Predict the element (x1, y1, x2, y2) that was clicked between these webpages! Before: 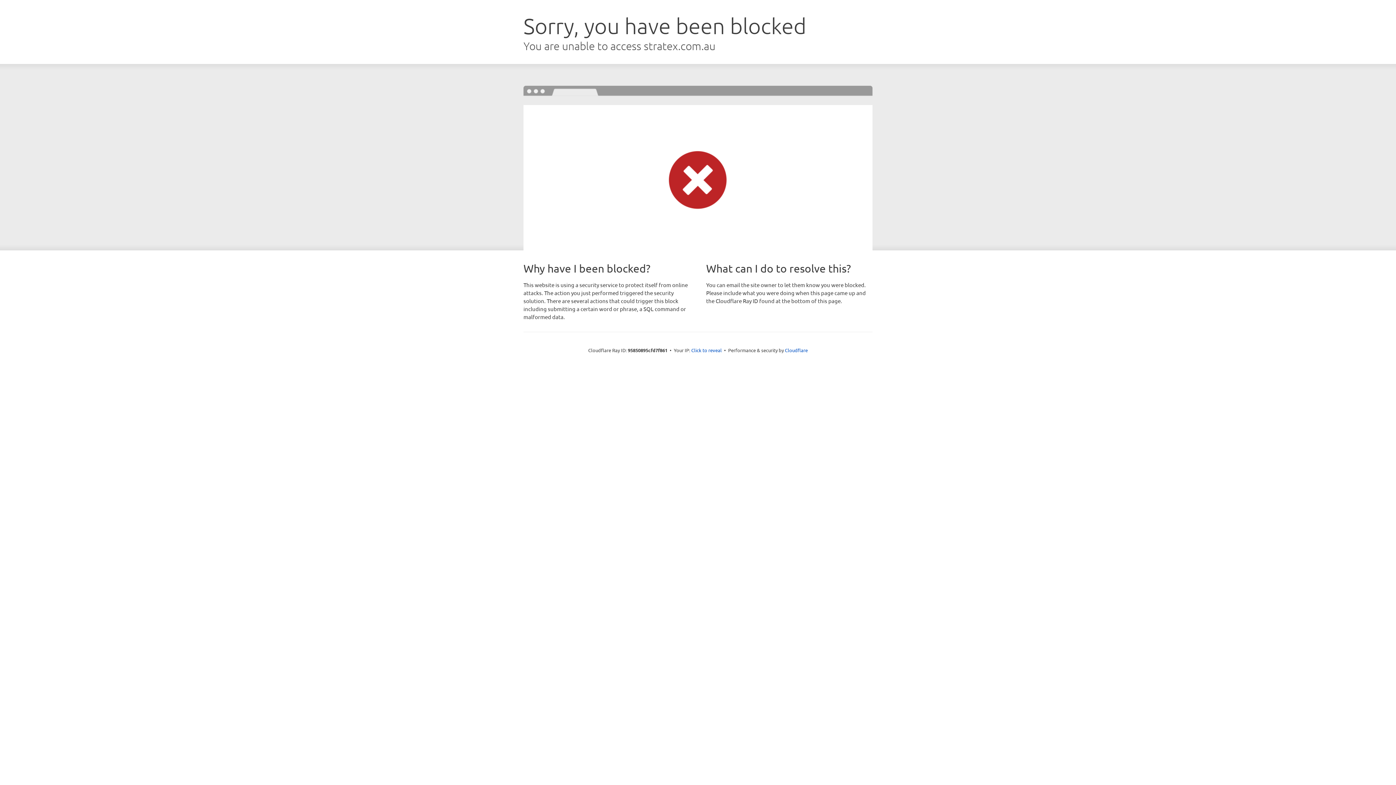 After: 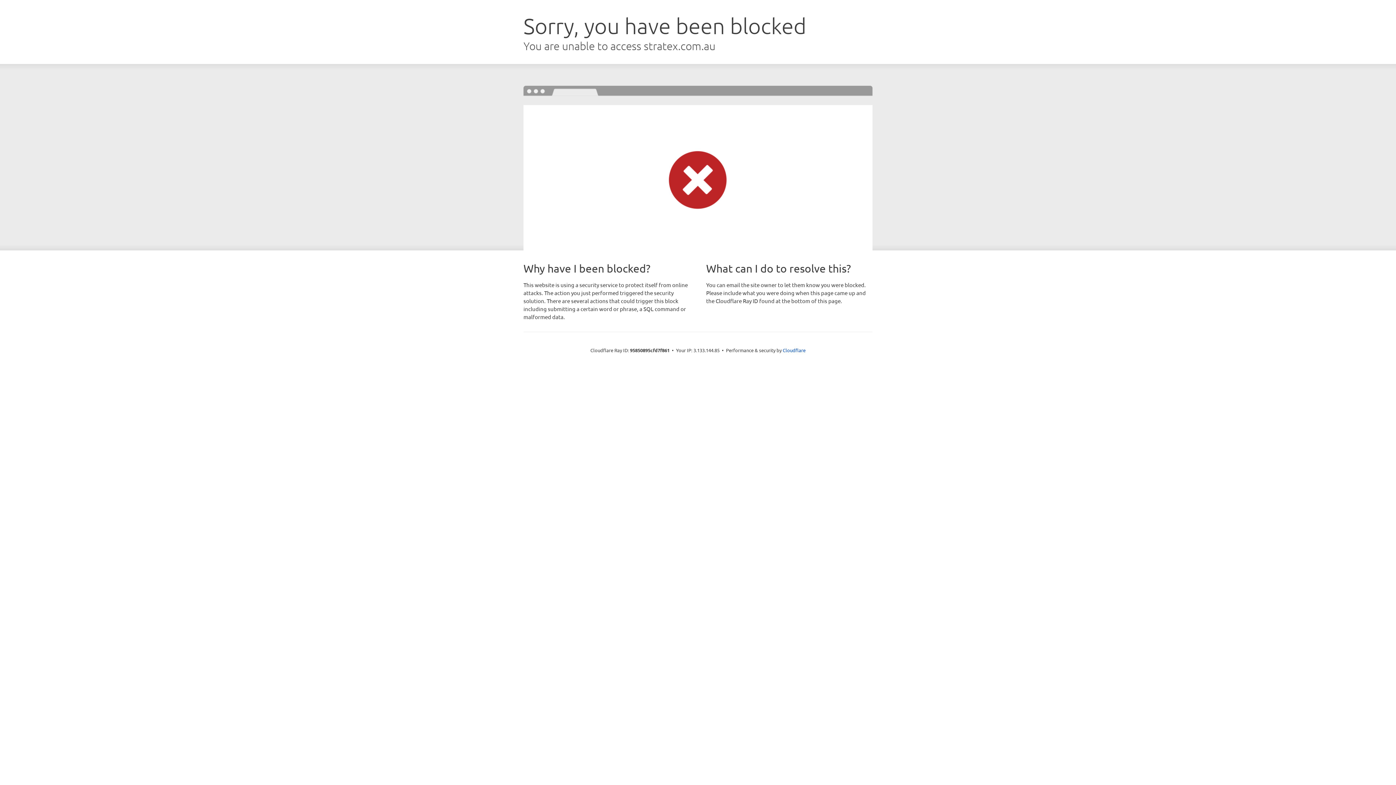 Action: label: Click to reveal bbox: (691, 346, 722, 353)